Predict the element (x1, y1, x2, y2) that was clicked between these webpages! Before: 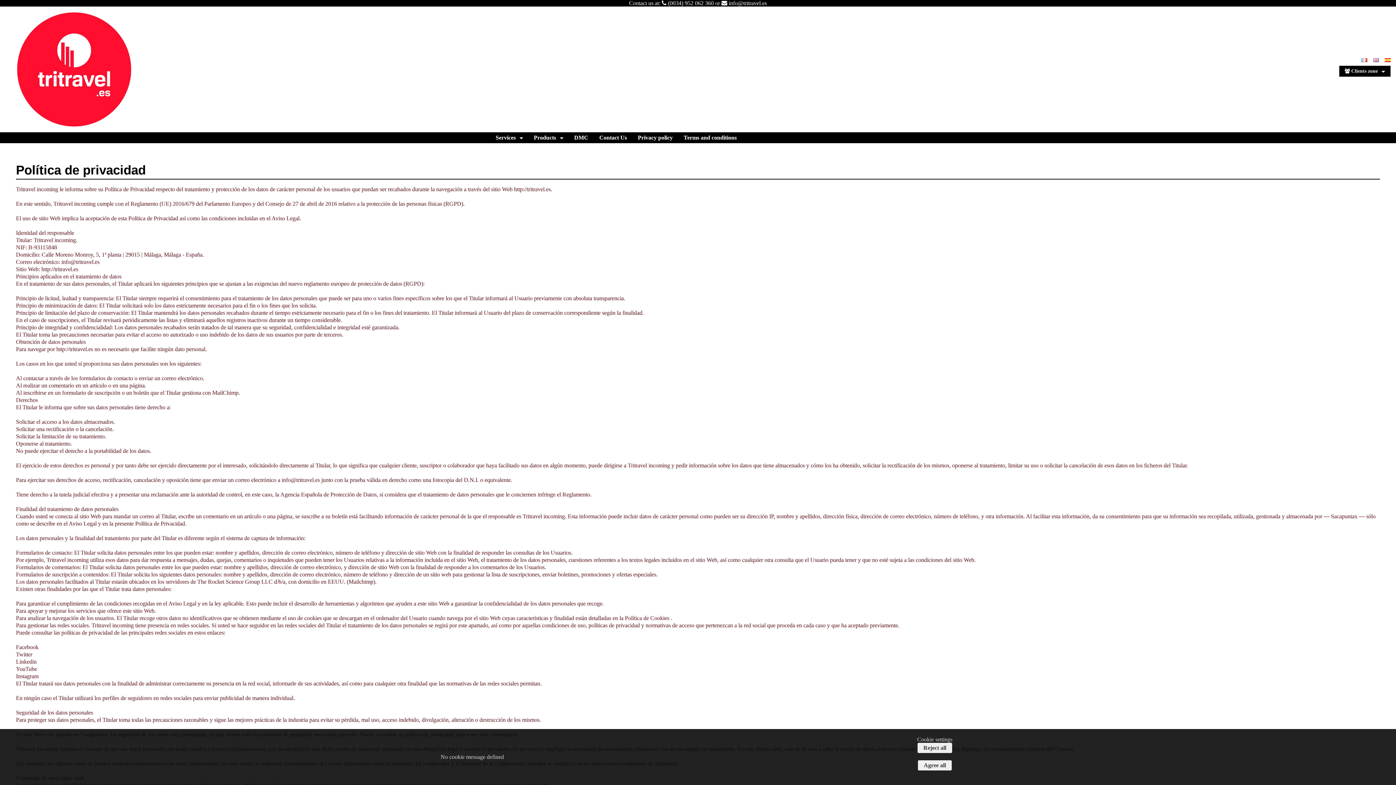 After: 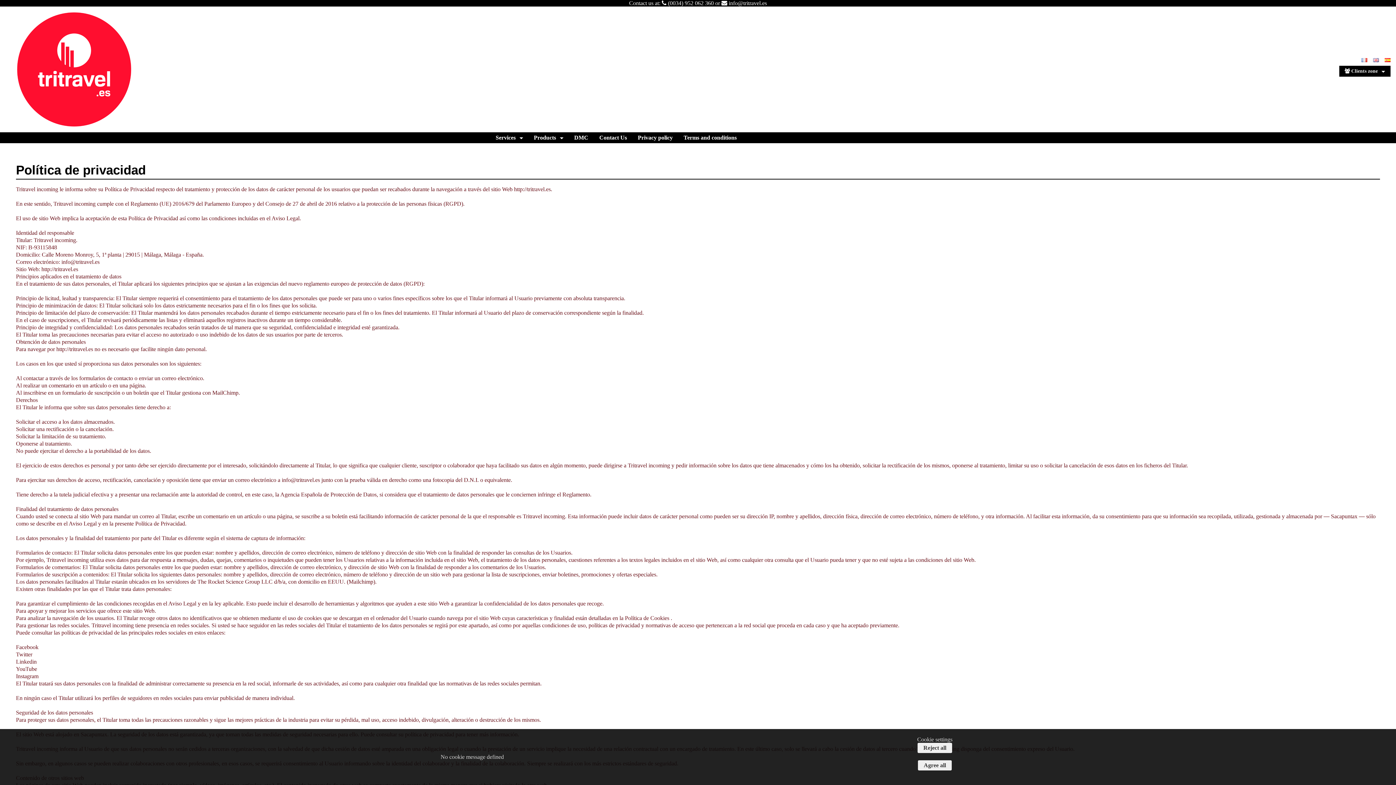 Action: label: Privacy policy bbox: (632, 134, 678, 141)